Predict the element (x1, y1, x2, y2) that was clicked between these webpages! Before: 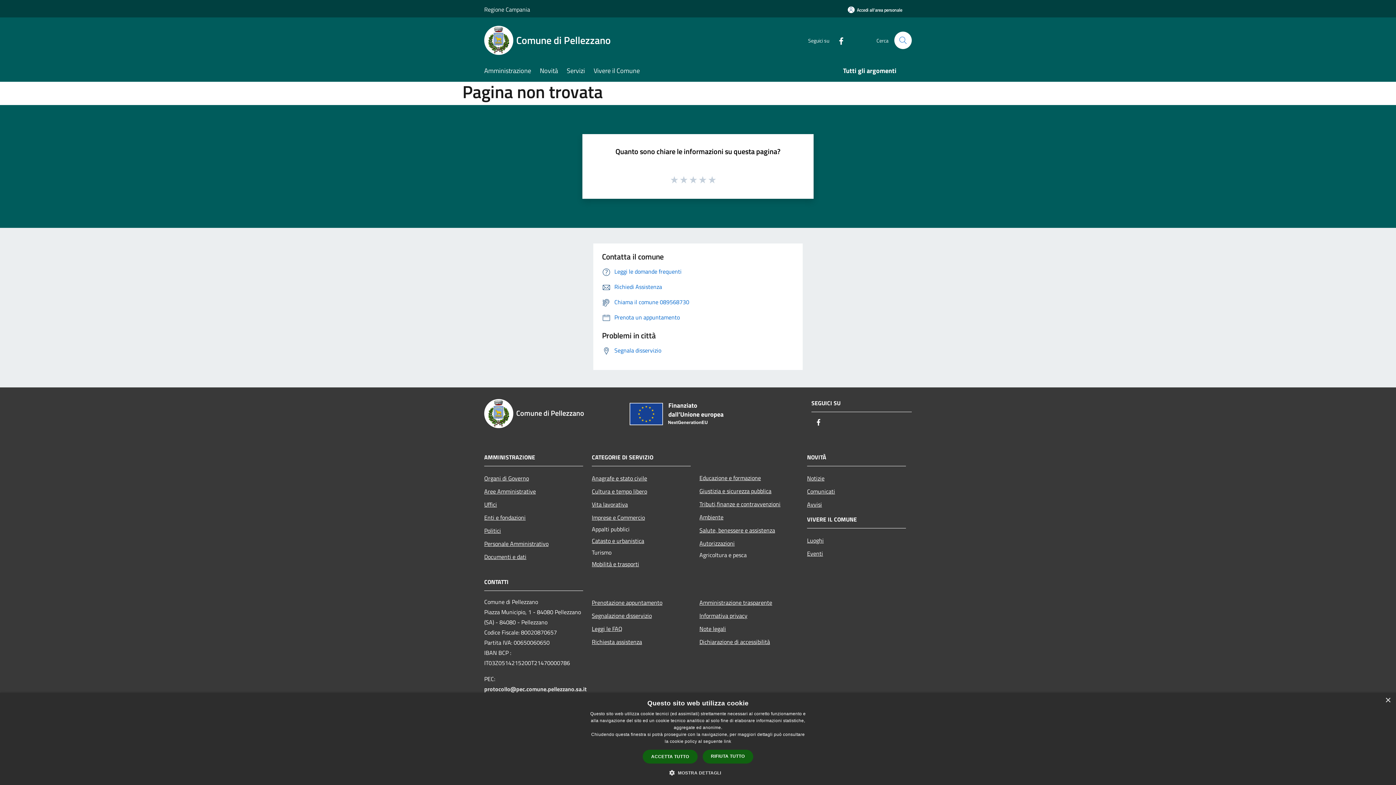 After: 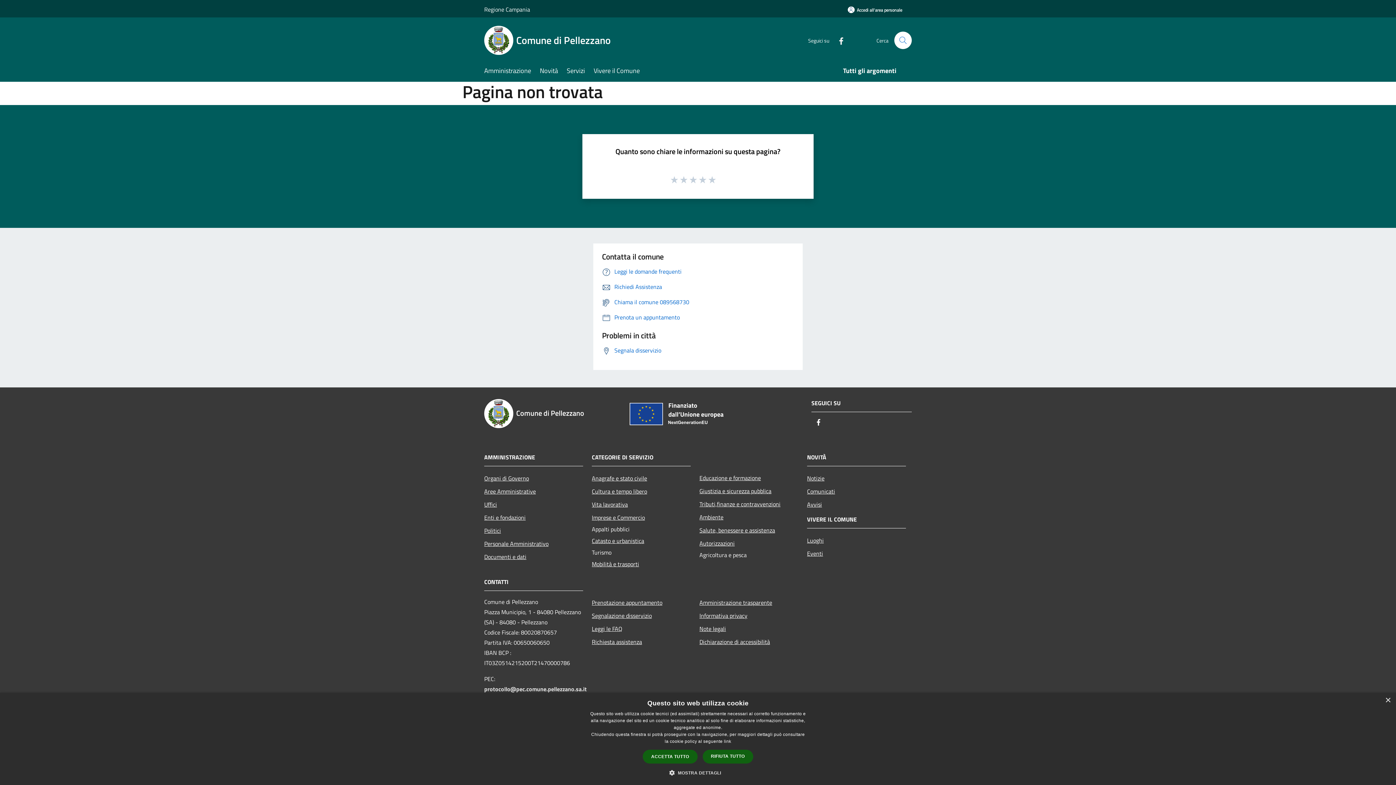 Action: label: Facebook bbox: (831, 35, 845, 45)